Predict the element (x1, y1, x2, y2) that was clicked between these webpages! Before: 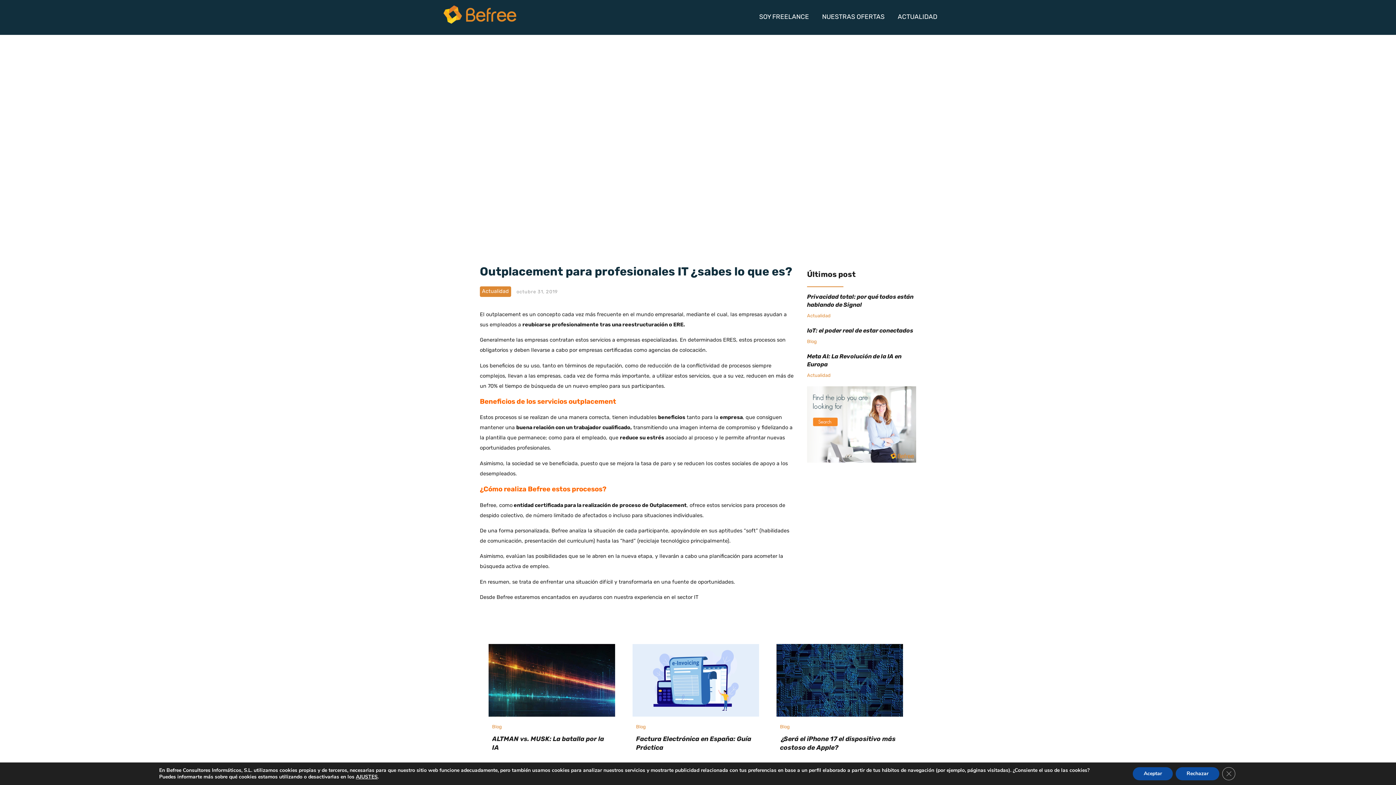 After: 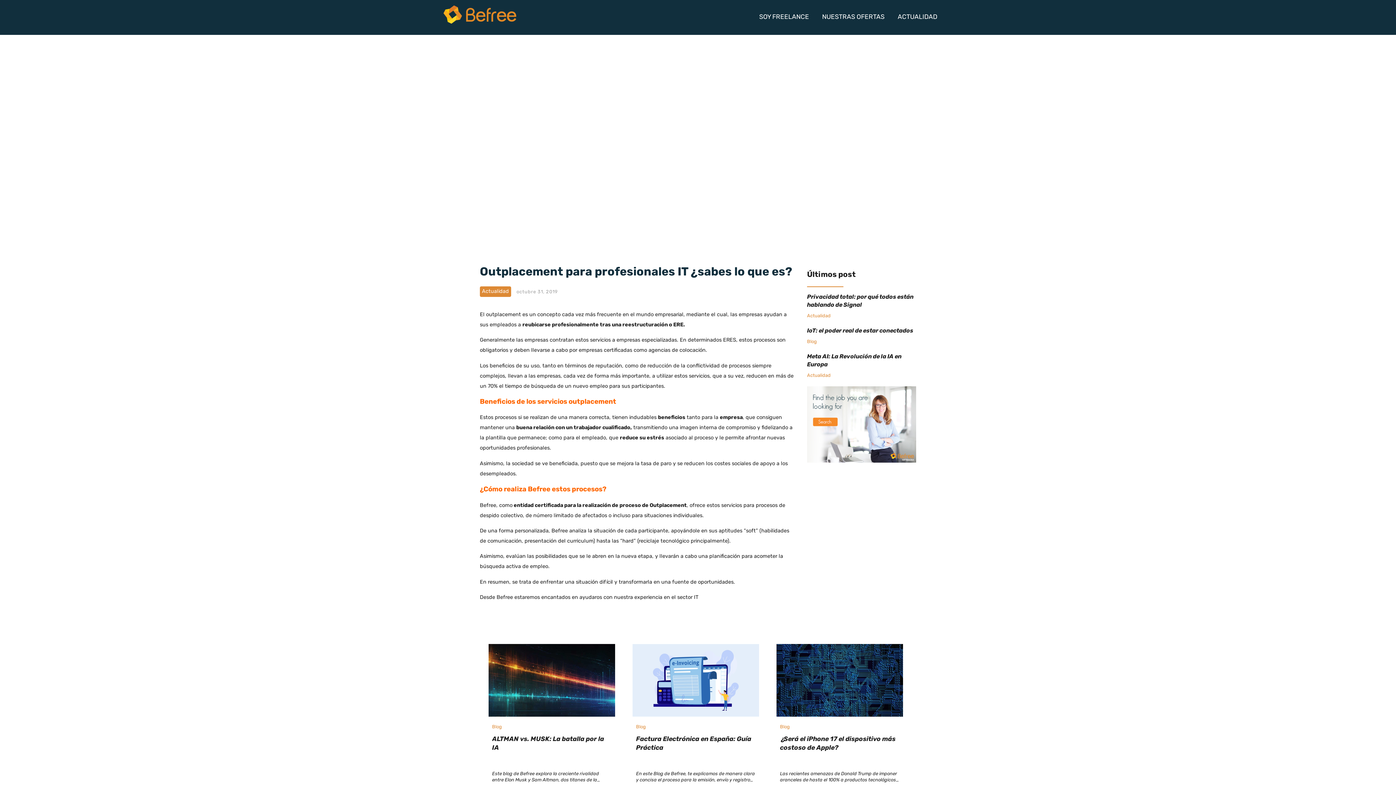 Action: label: Rechazar bbox: (1176, 767, 1219, 780)